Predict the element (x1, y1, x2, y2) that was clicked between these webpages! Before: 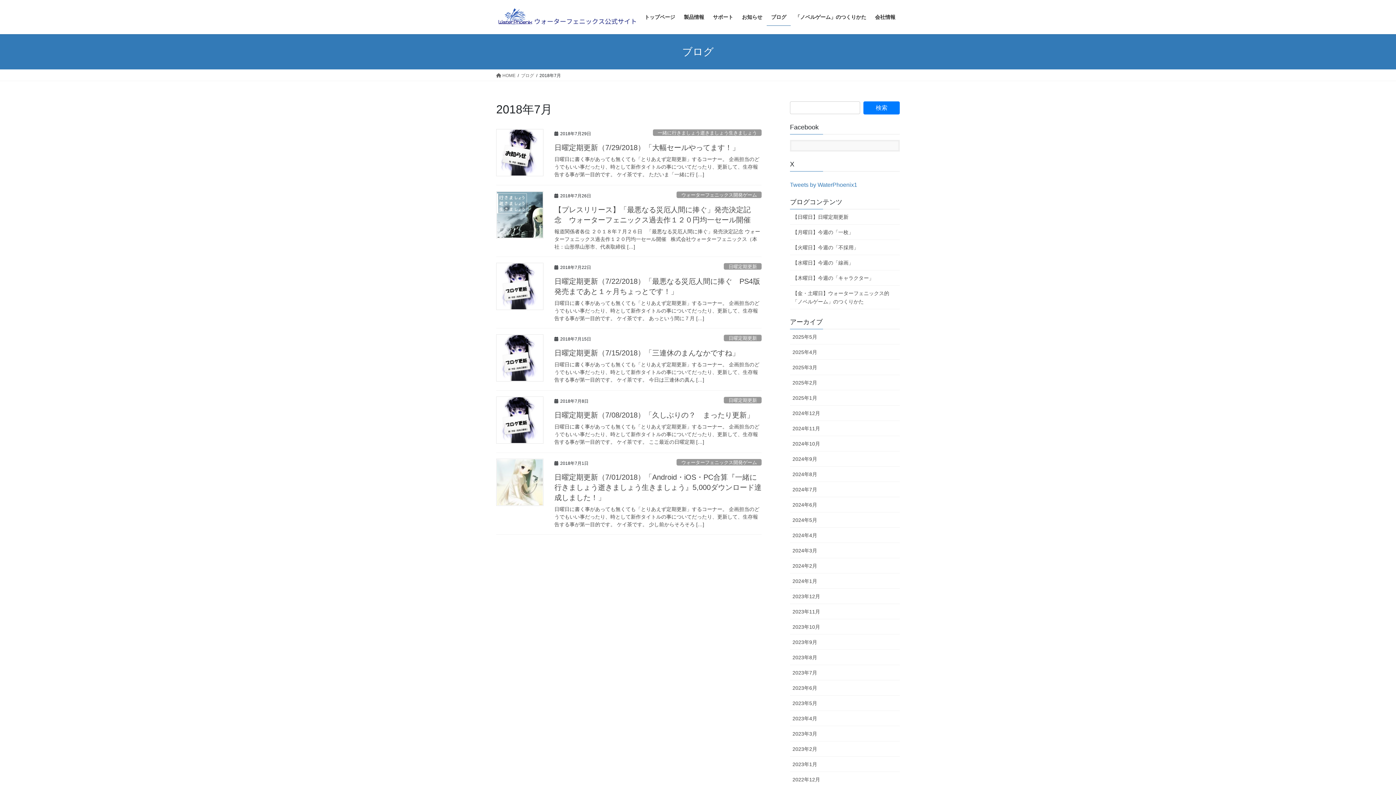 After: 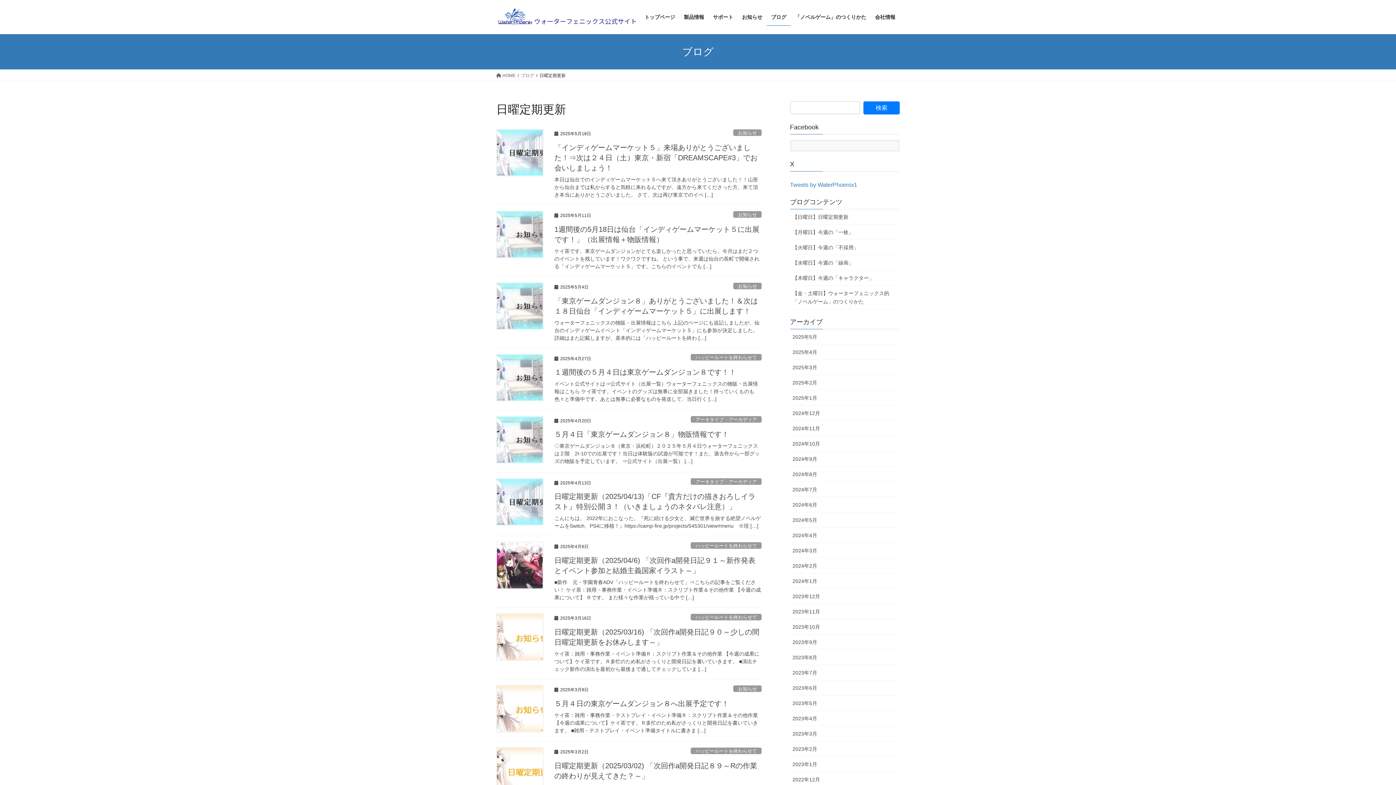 Action: bbox: (724, 263, 761, 269) label: 日曜定期更新